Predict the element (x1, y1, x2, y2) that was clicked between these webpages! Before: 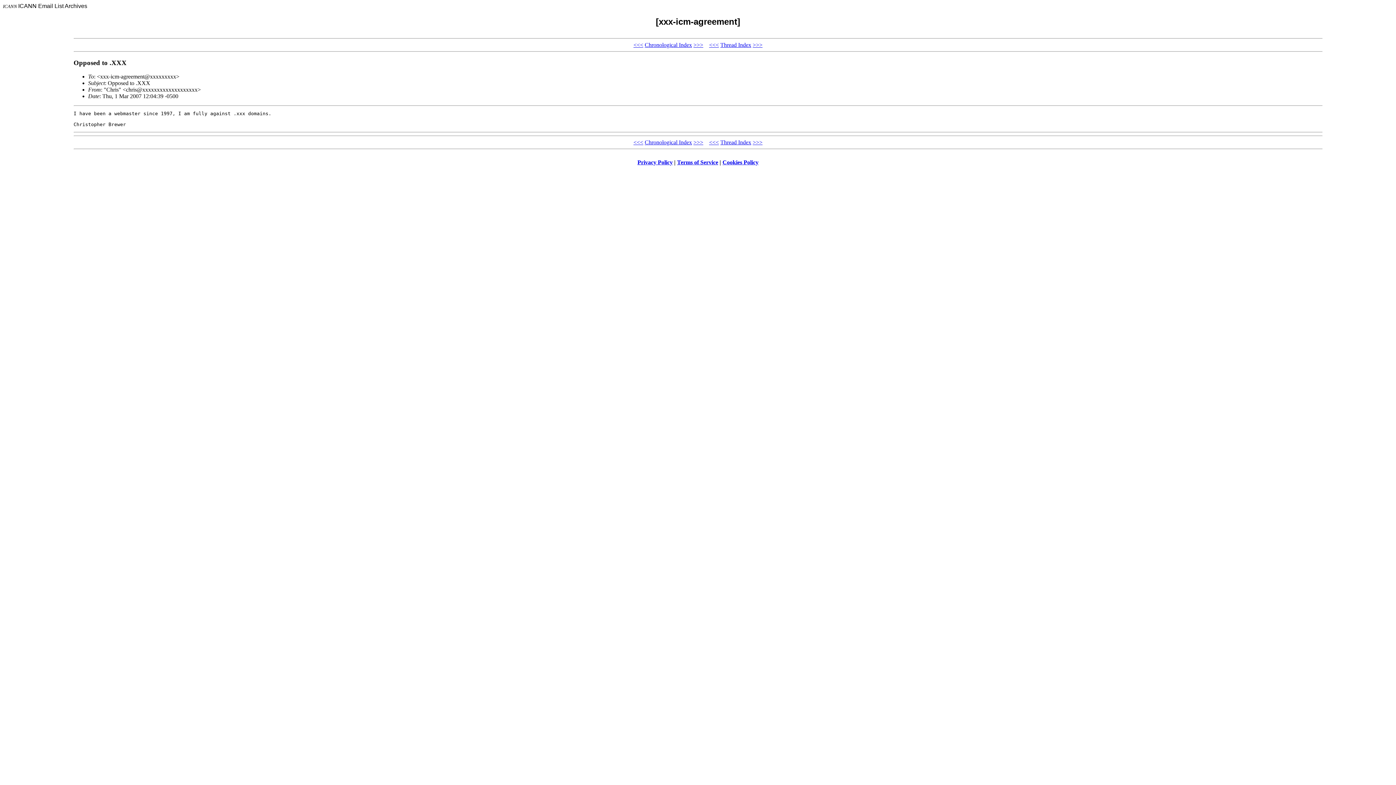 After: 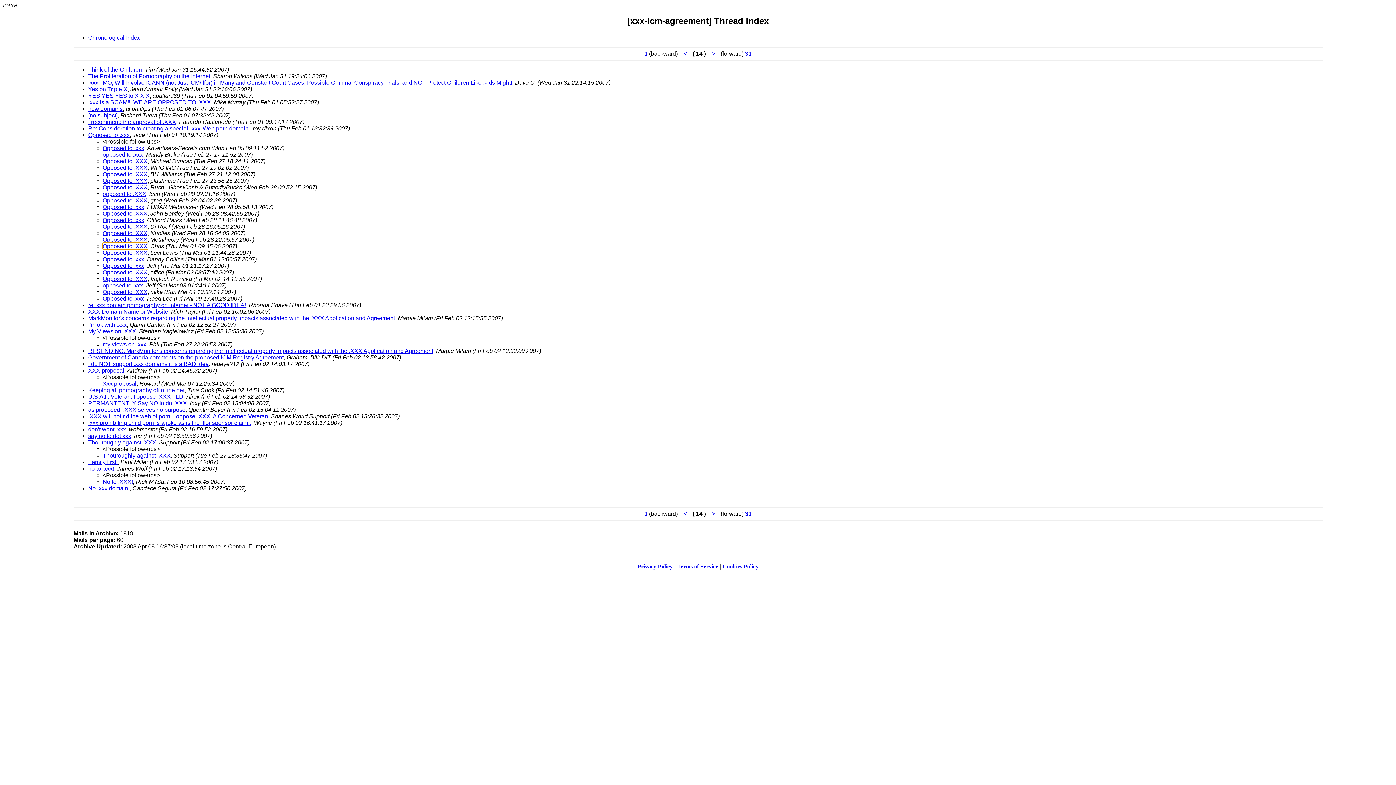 Action: bbox: (720, 41, 751, 47) label: Thread Index